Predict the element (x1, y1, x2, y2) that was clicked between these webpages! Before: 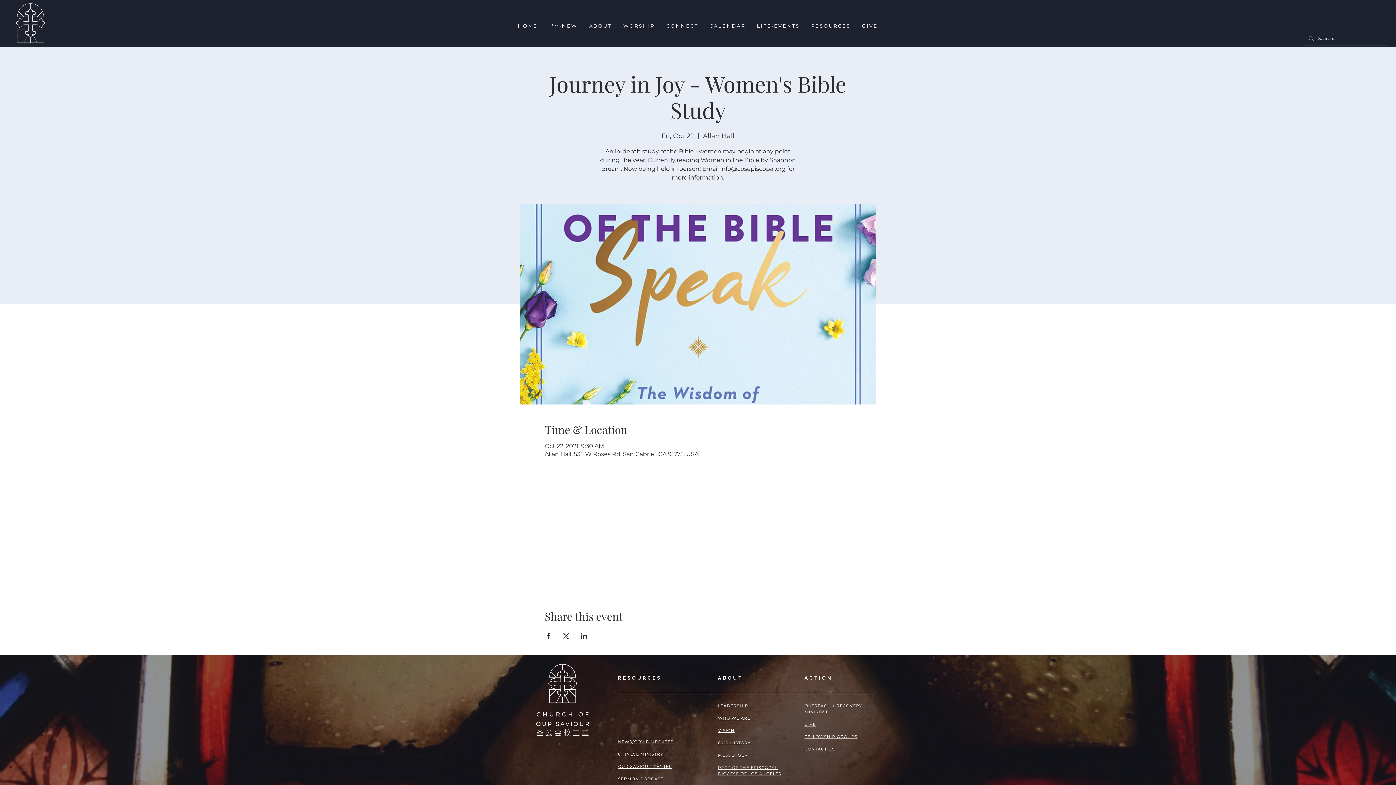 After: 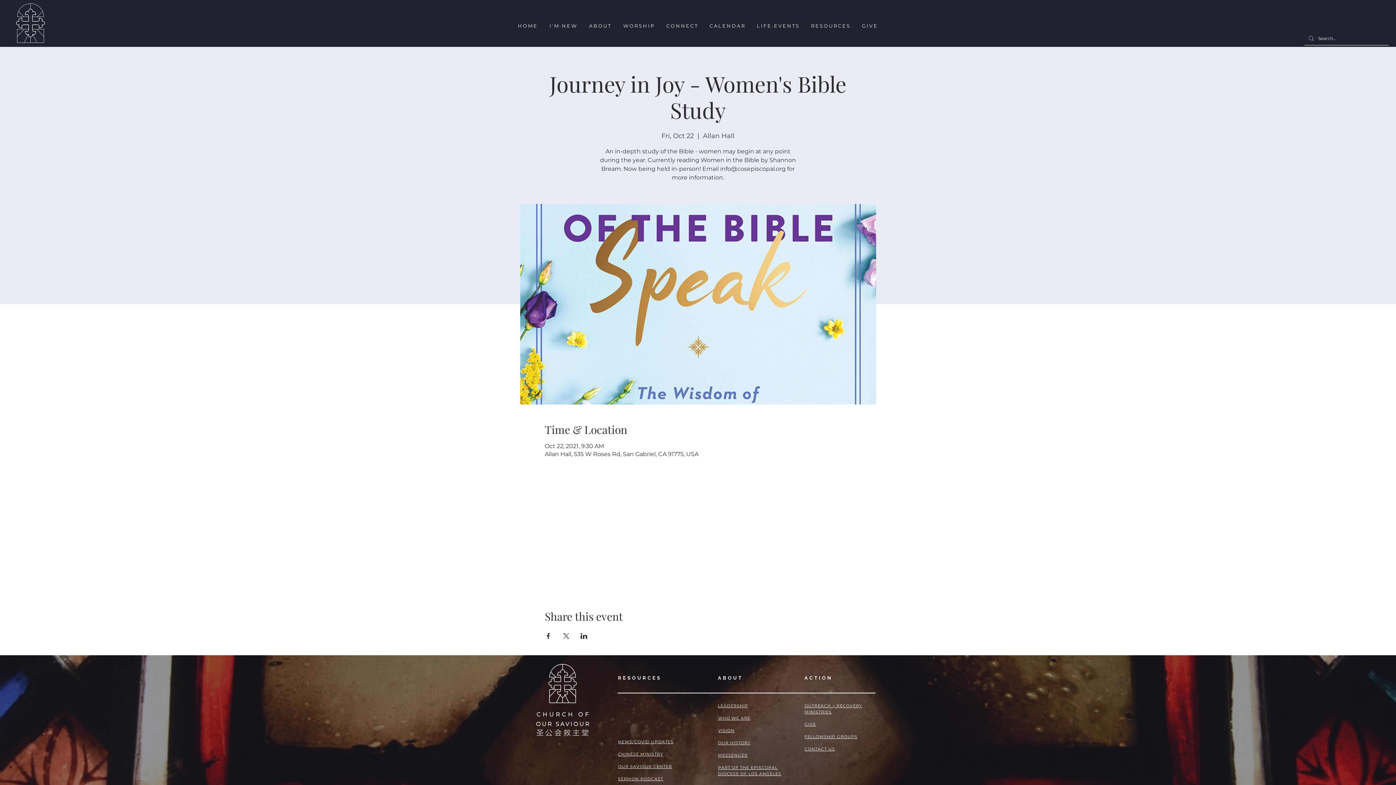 Action: label: R E S O U R C E S bbox: (805, 19, 856, 32)